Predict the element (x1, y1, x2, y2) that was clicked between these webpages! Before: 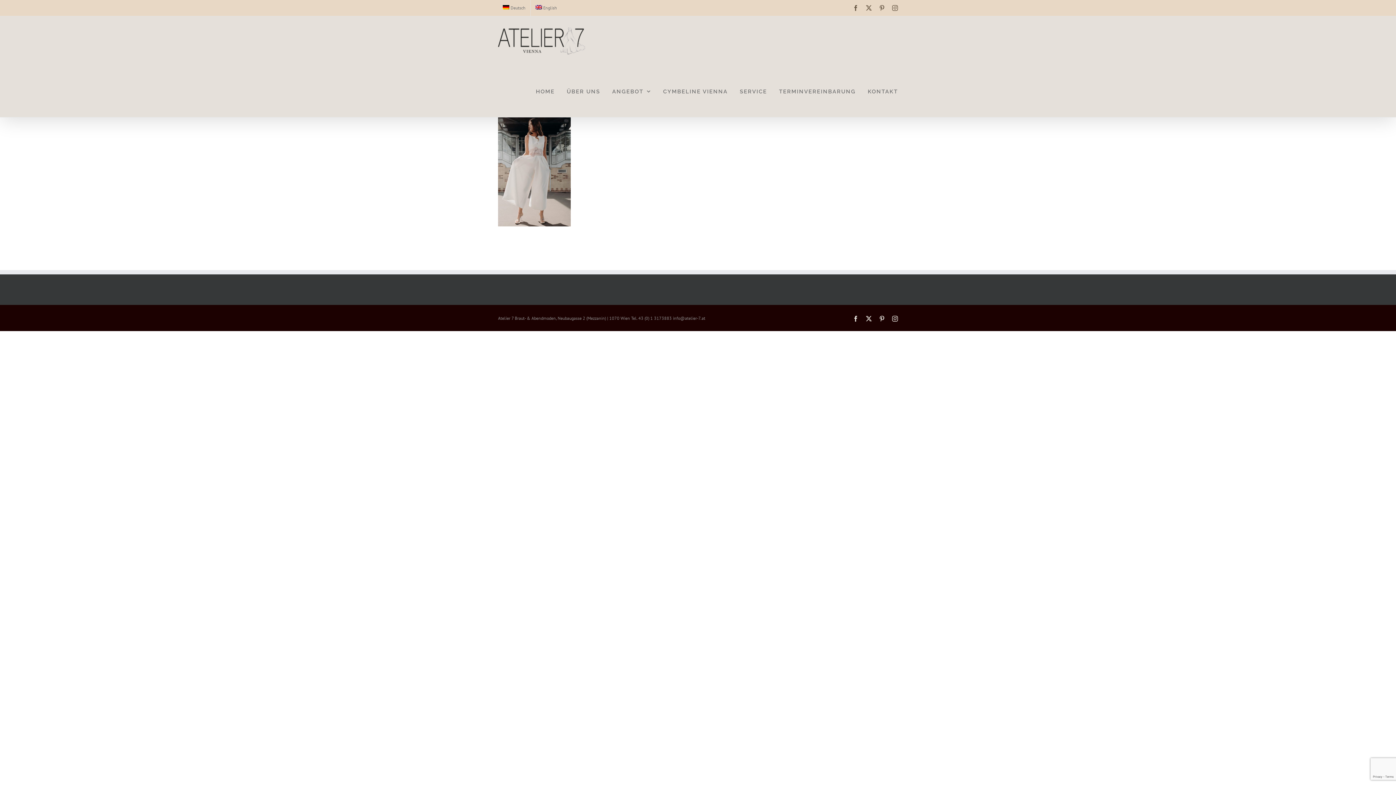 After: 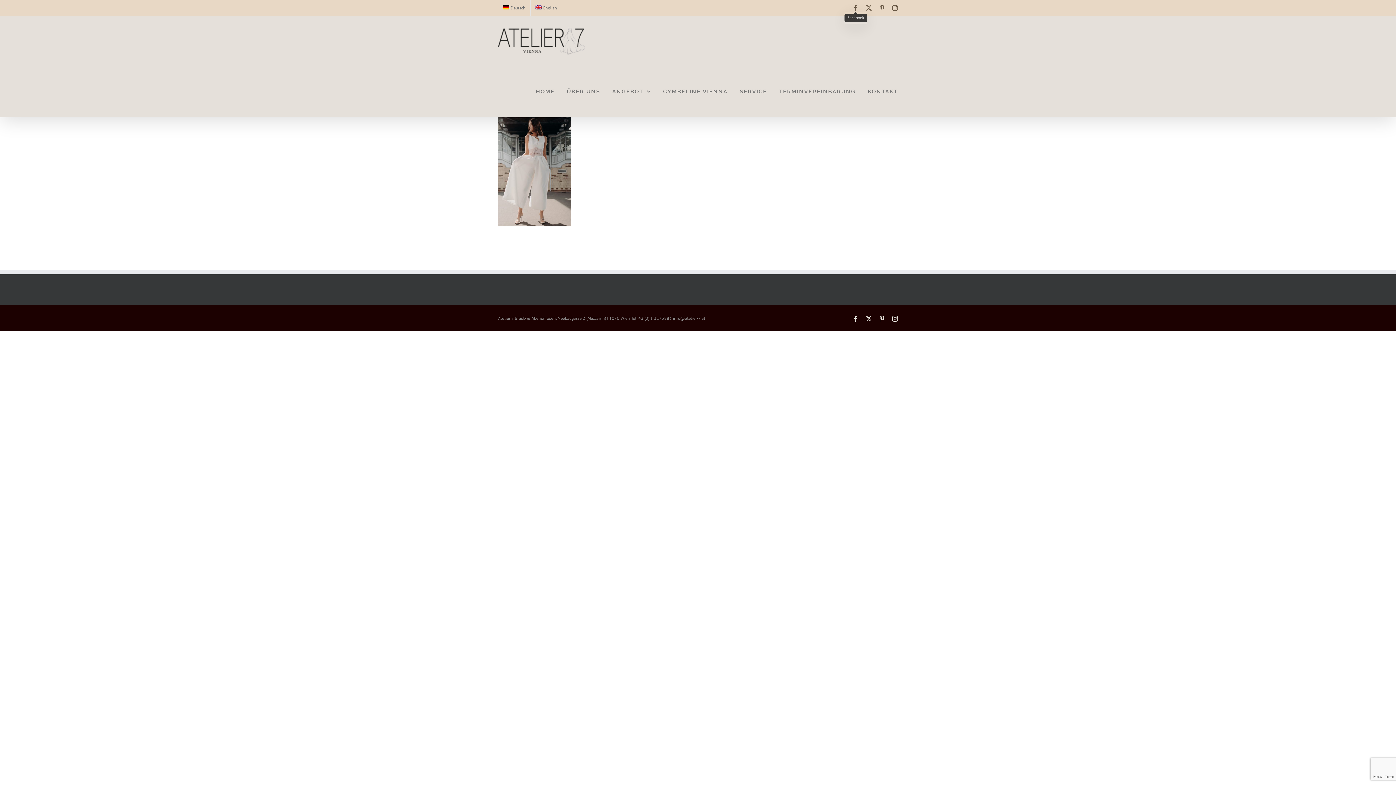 Action: bbox: (853, 5, 858, 10) label: Facebook